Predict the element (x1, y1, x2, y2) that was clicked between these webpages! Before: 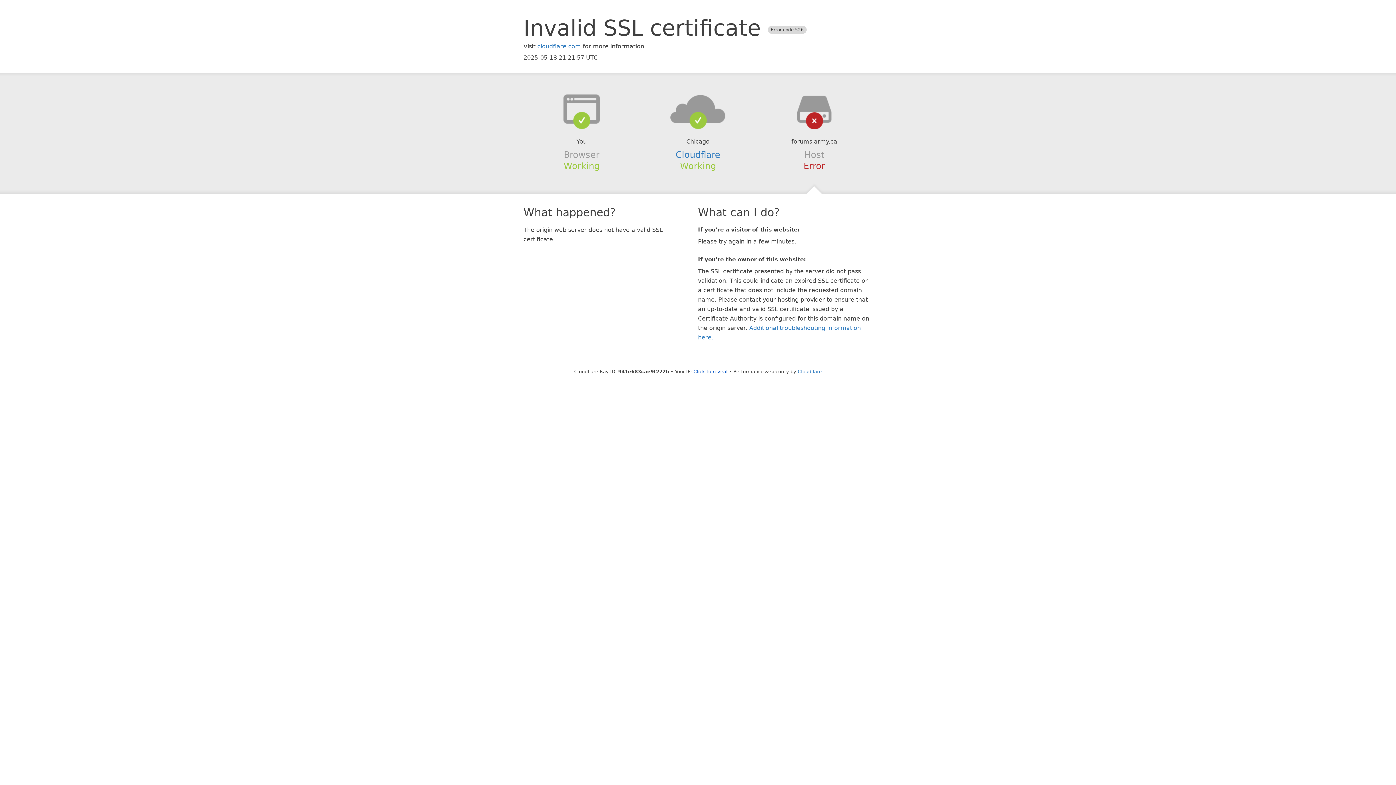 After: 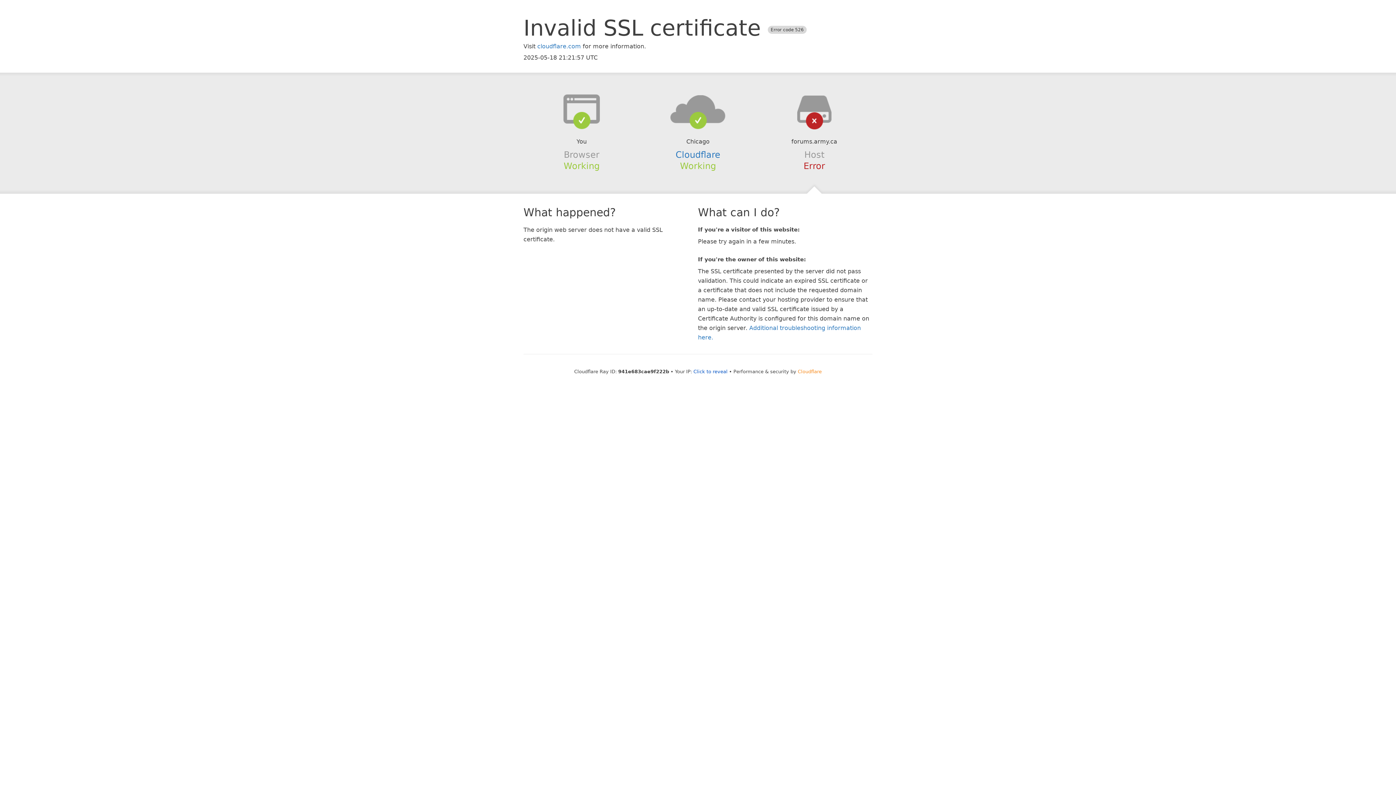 Action: bbox: (798, 368, 822, 374) label: Cloudflare